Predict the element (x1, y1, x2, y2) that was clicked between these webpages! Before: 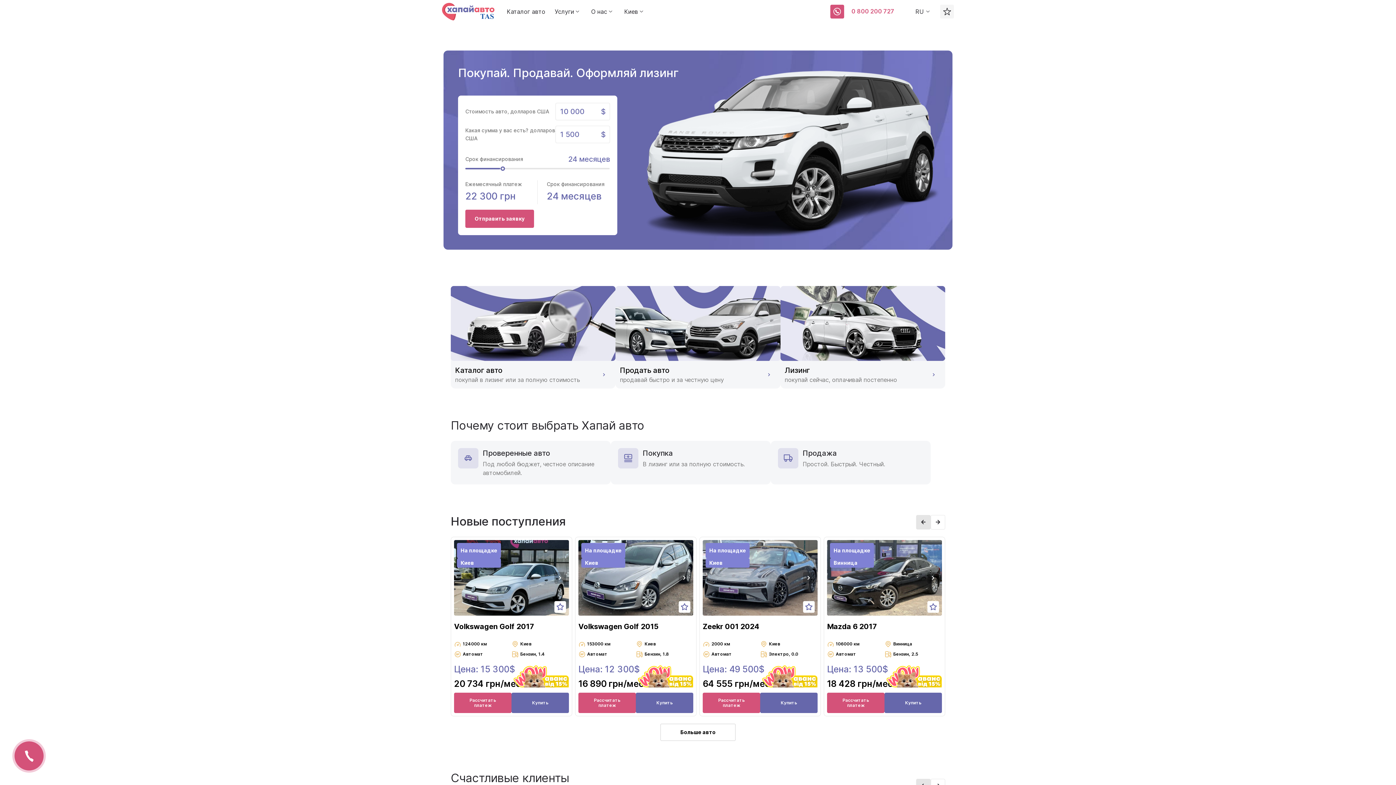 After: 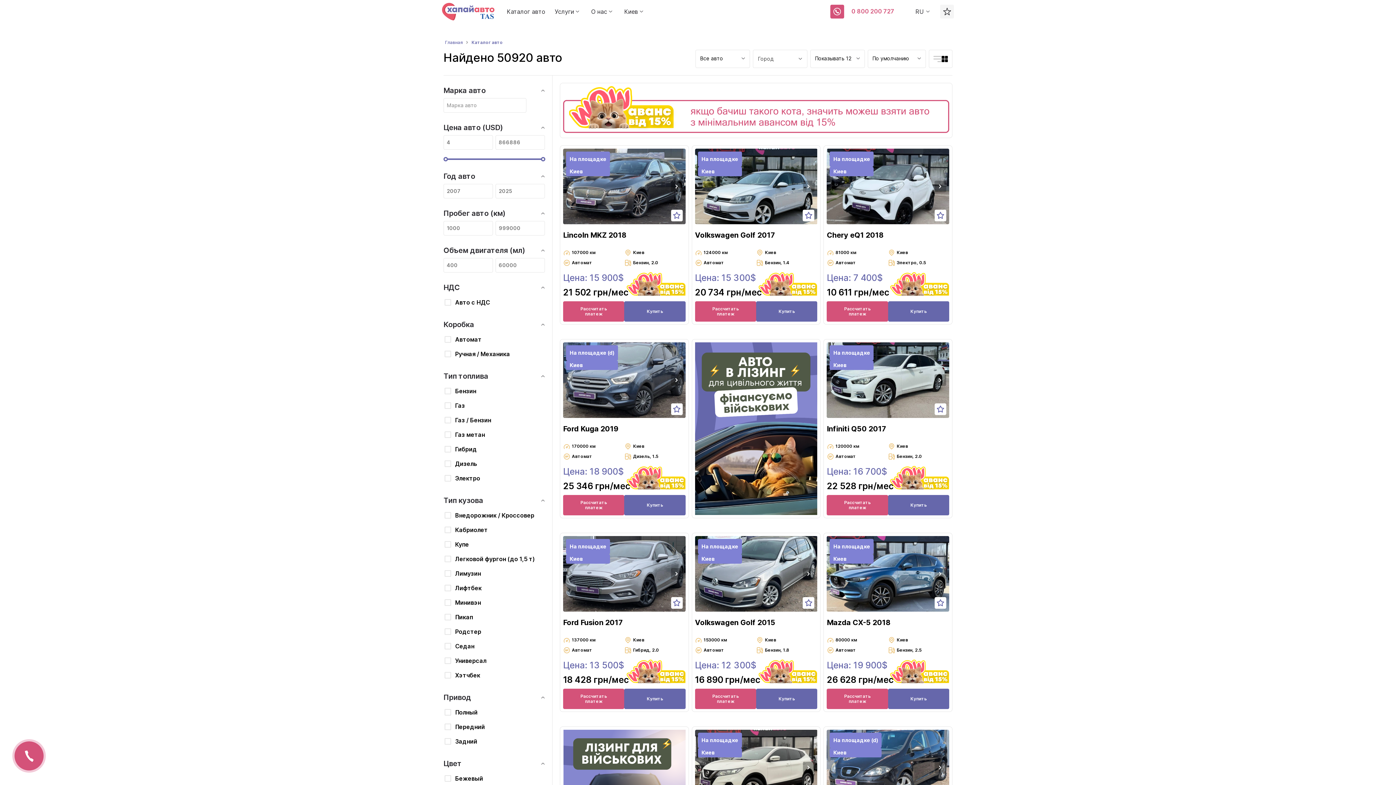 Action: label: Каталог авто bbox: (503, 6, 549, 17)